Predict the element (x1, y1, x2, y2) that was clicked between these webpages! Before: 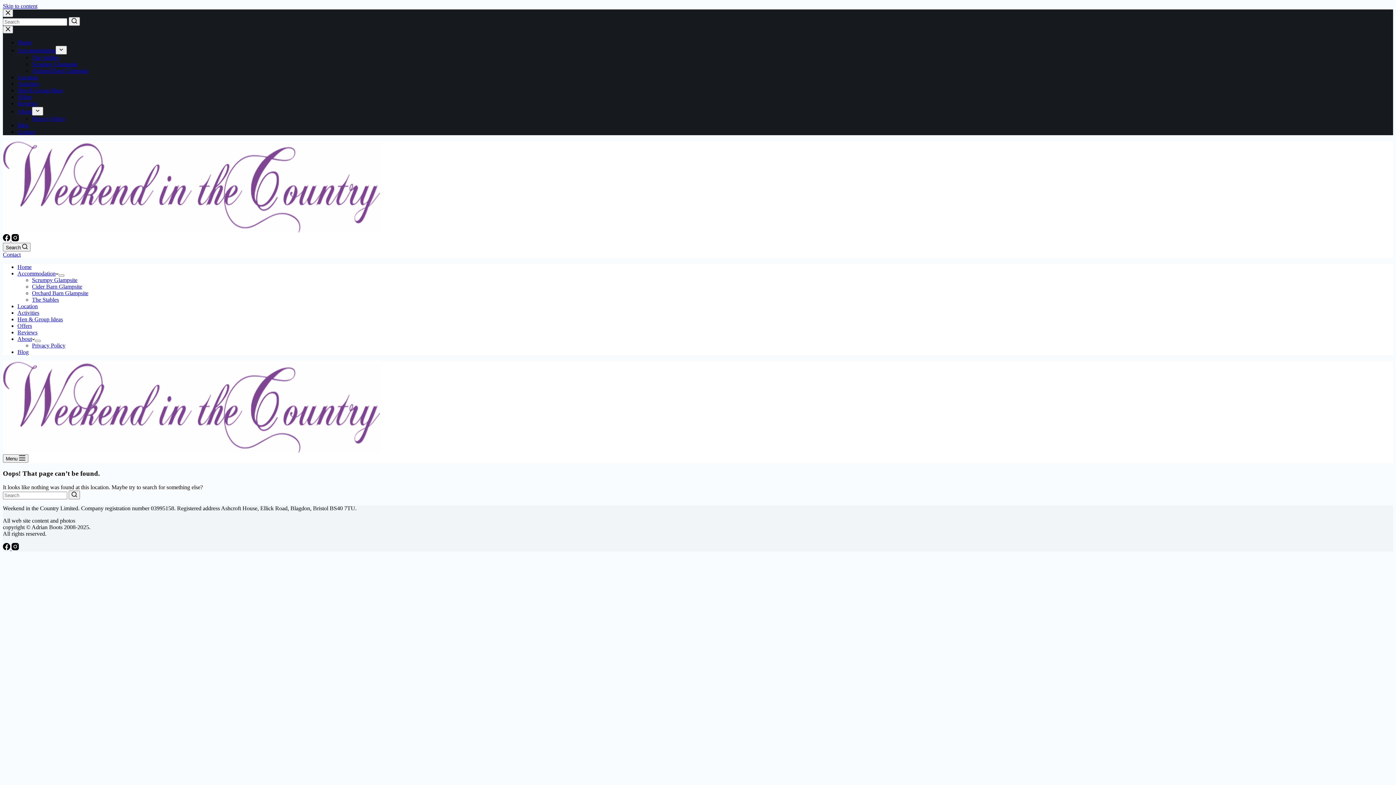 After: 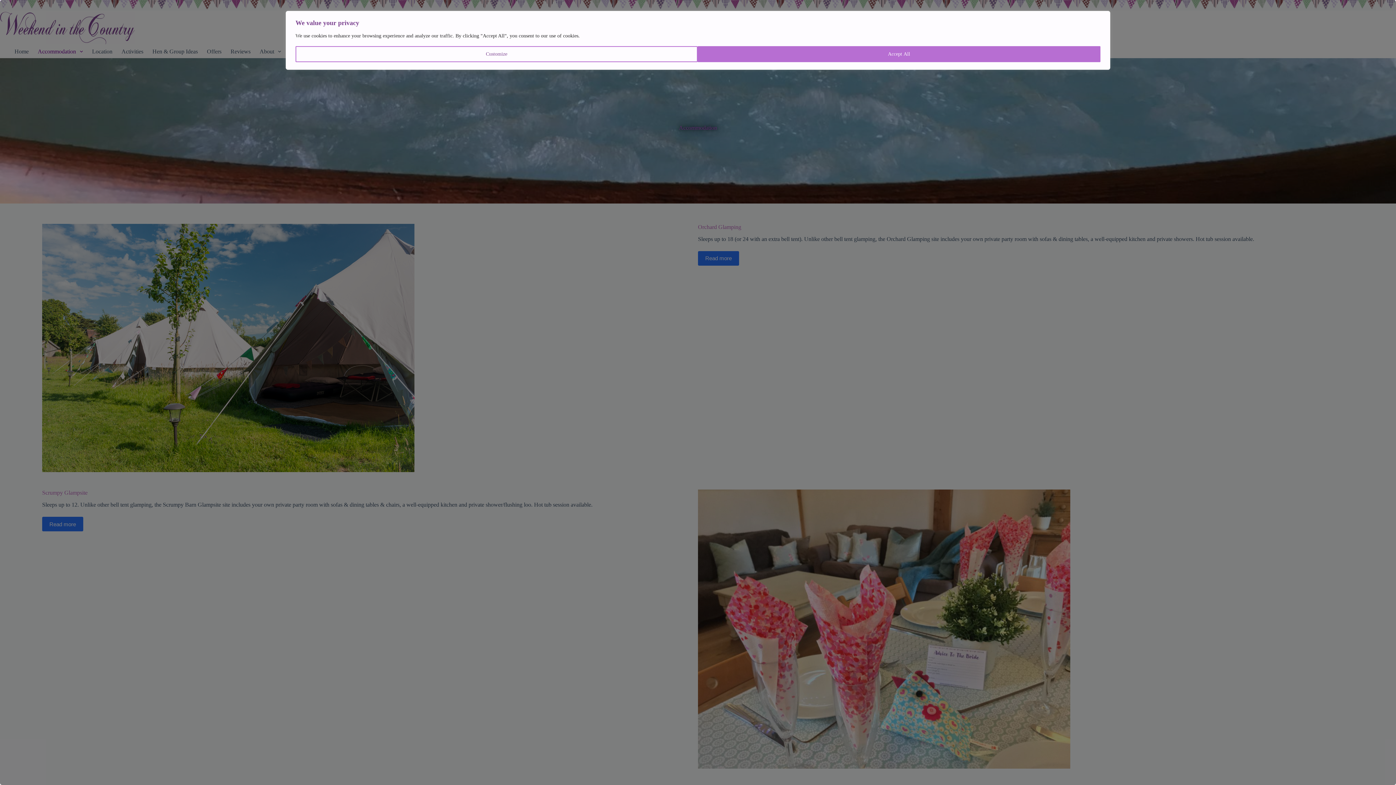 Action: bbox: (17, 47, 55, 53) label: Accommodation